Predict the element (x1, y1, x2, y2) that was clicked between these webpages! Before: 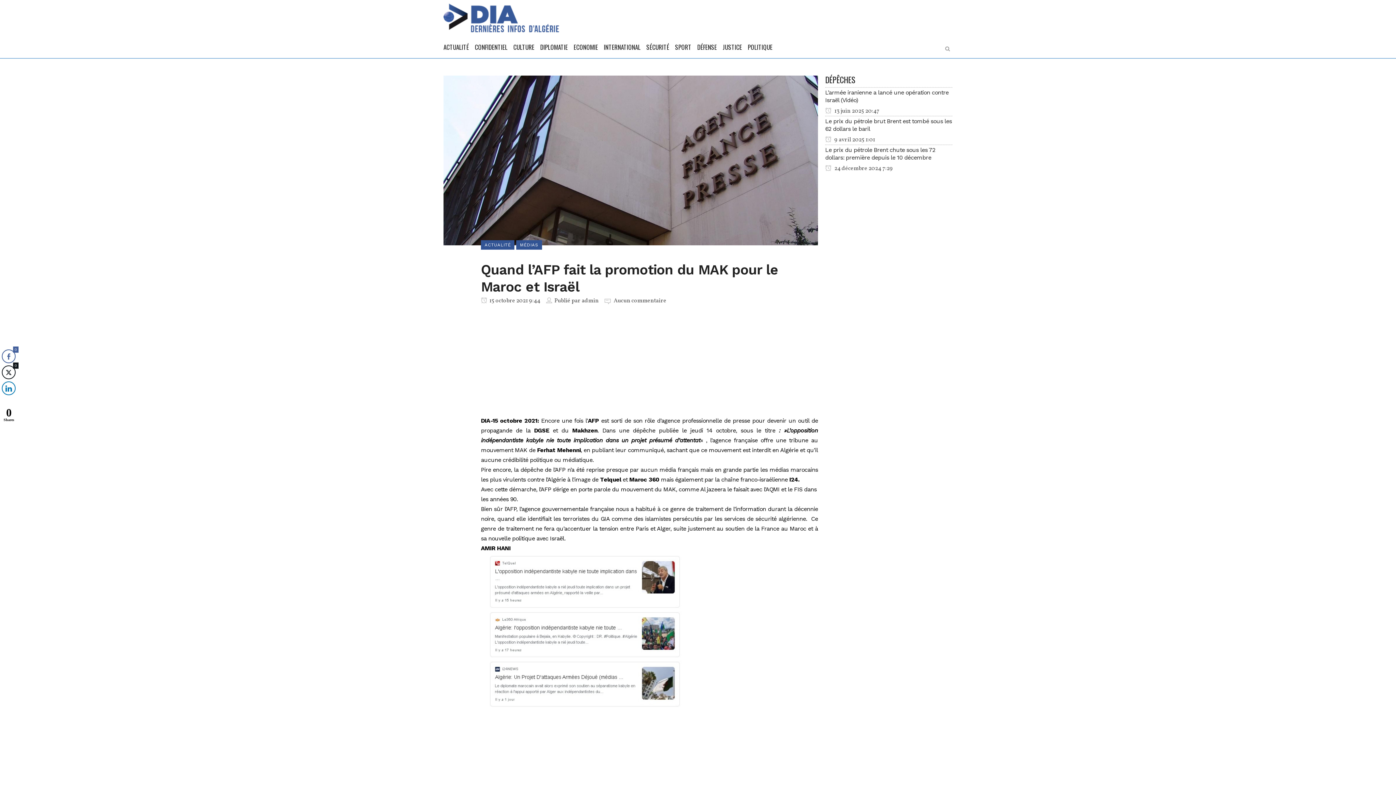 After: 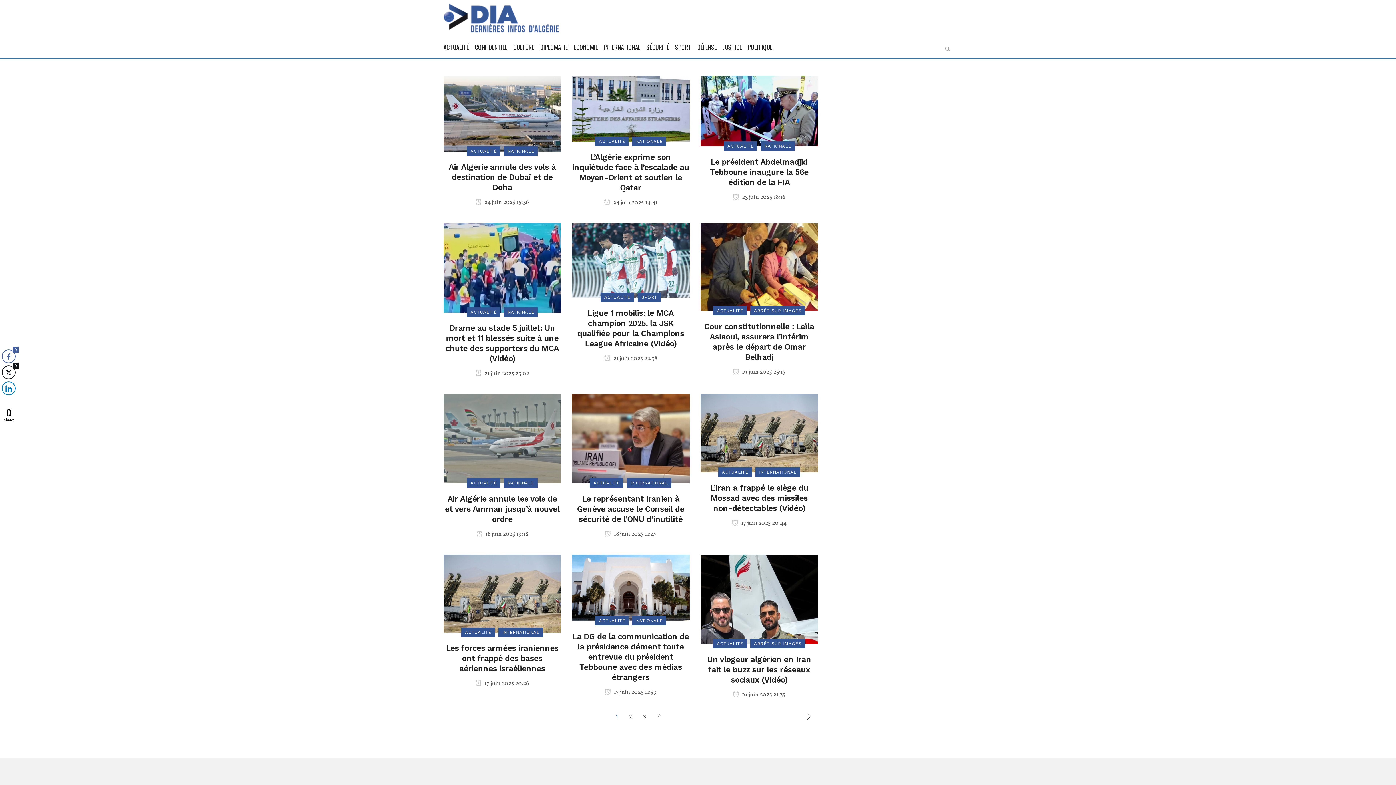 Action: label:  24 décembre 2024 7:29 bbox: (825, 164, 893, 172)